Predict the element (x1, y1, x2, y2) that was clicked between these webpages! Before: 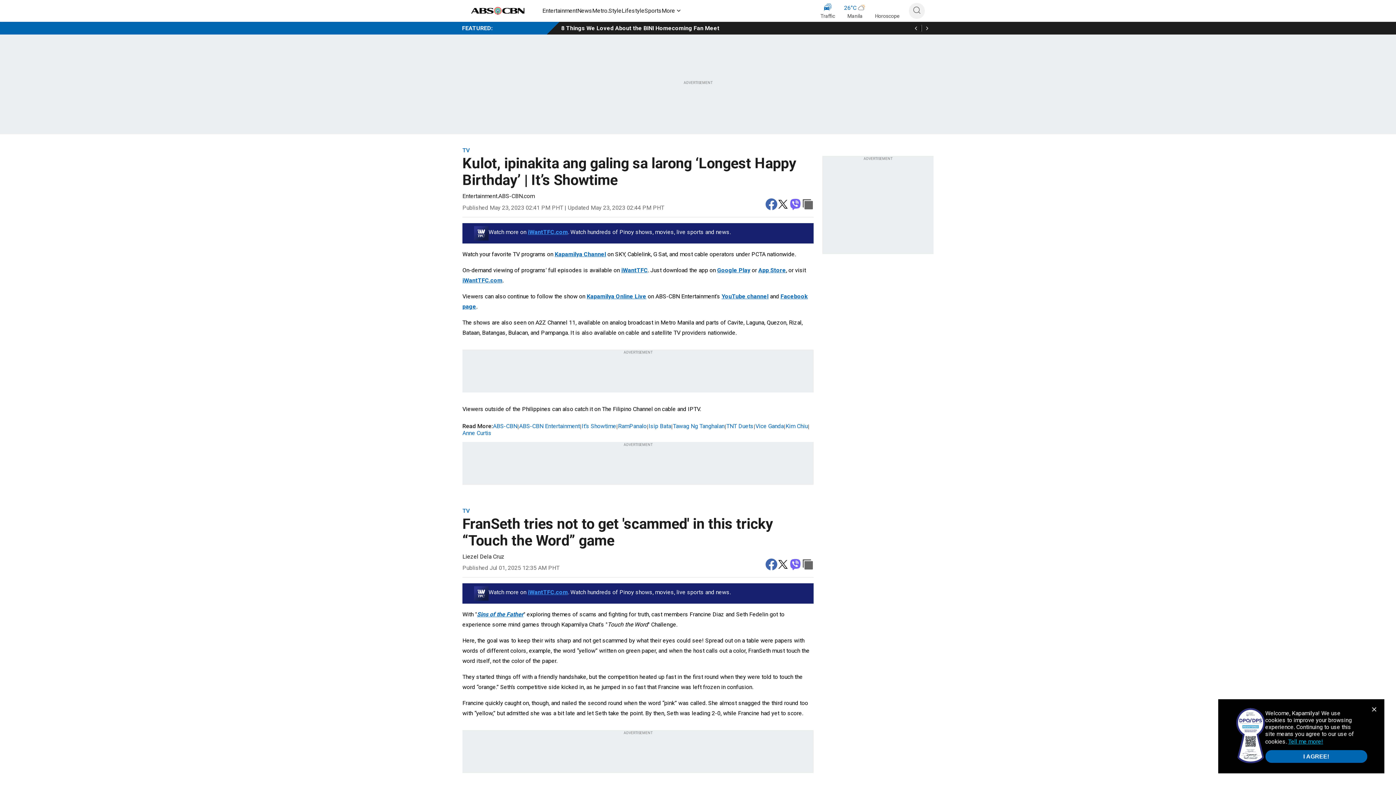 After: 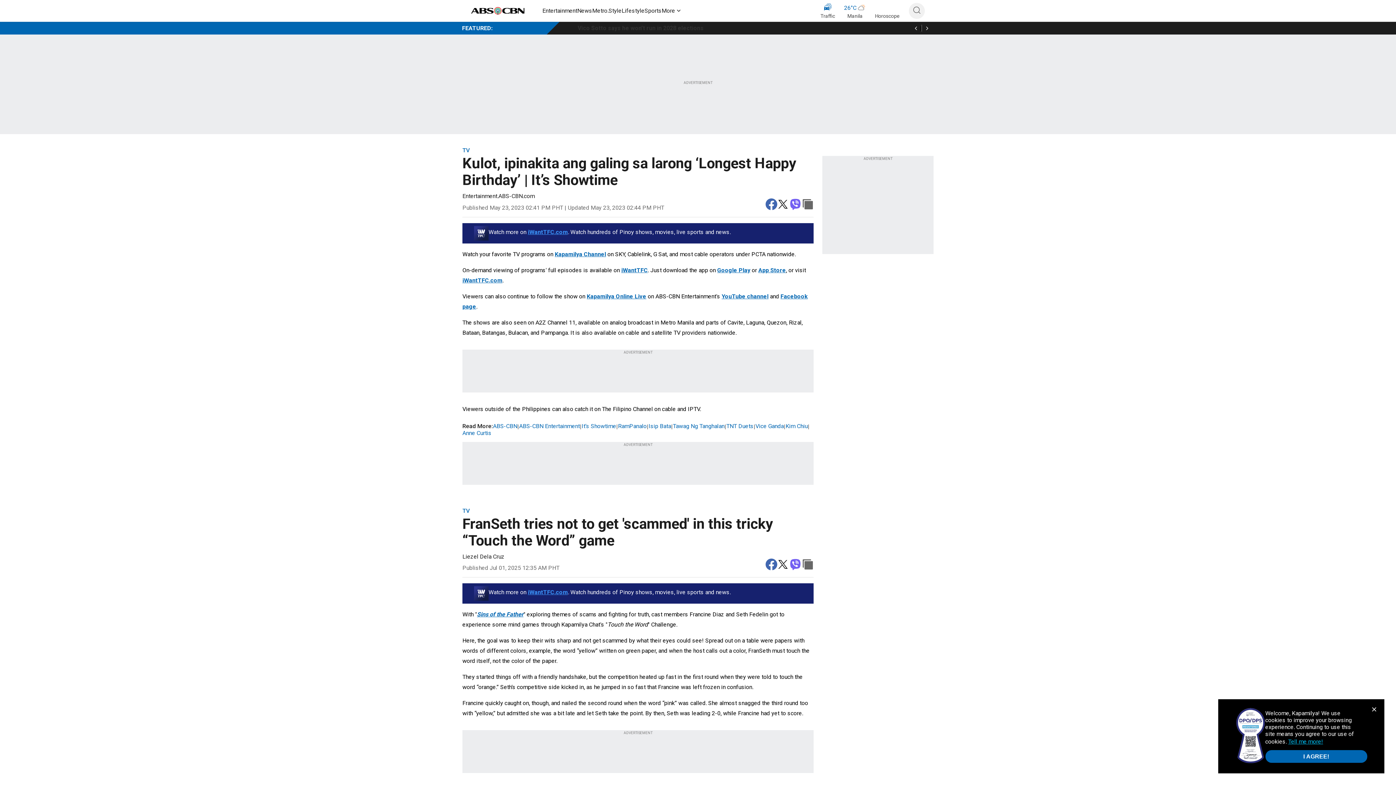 Action: bbox: (528, 589, 568, 596) label: iWantTFC.com